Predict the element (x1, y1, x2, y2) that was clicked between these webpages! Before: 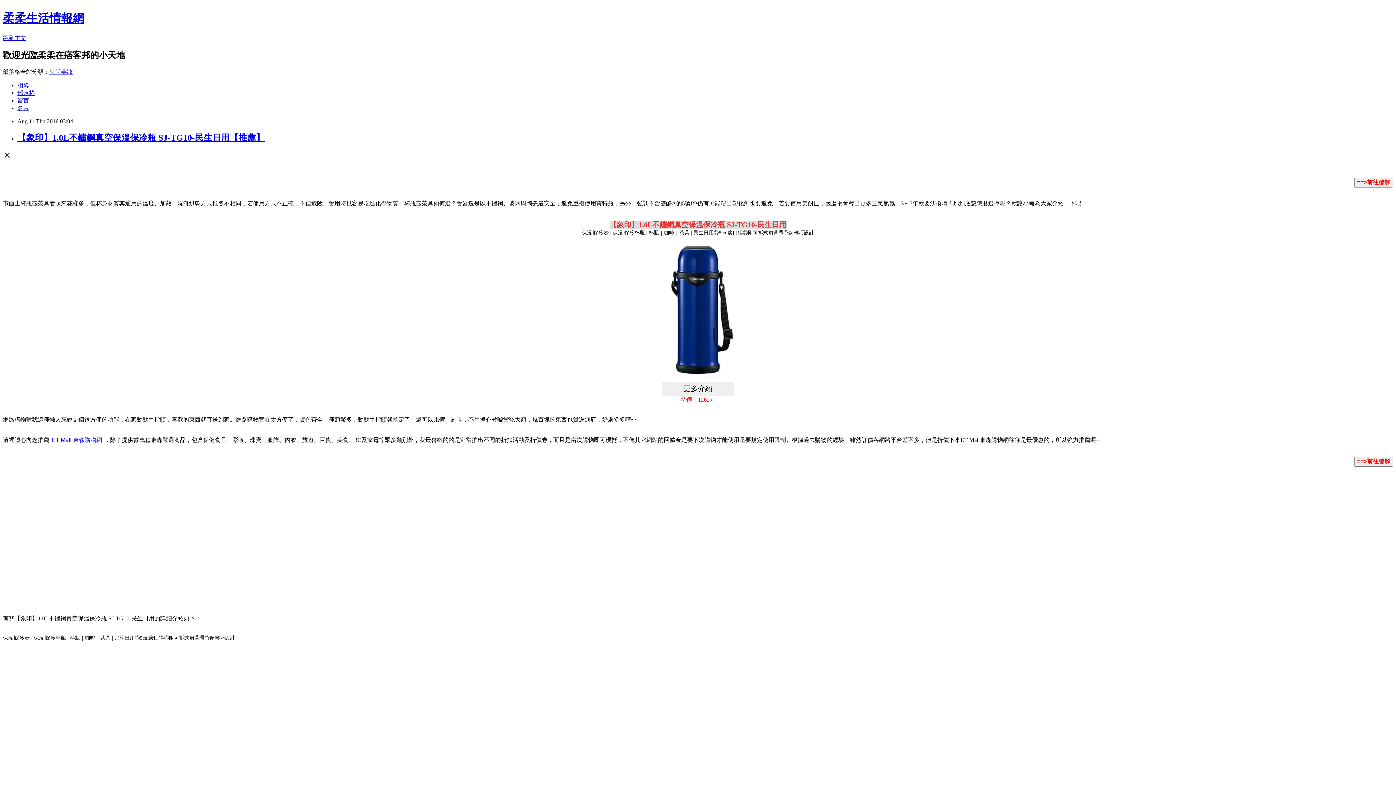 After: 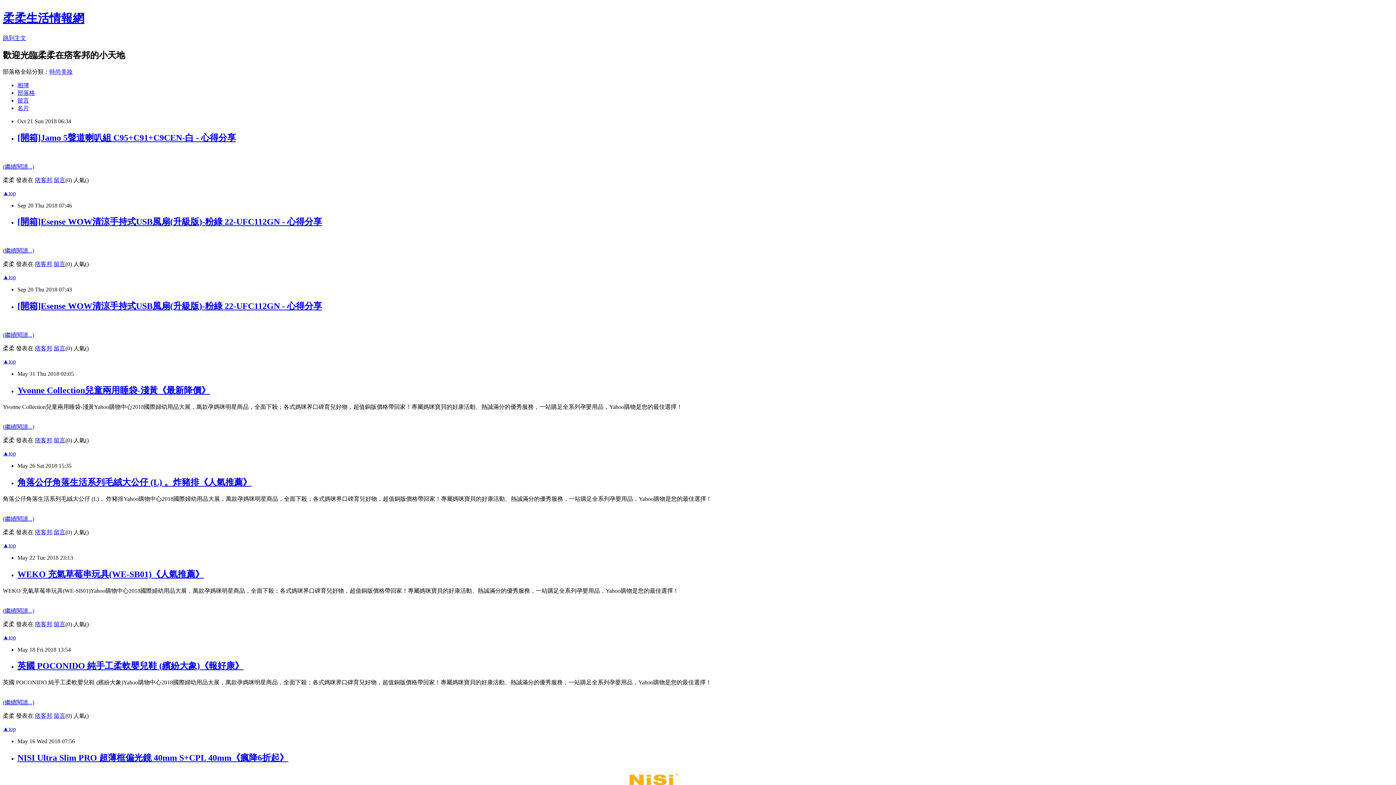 Action: label: 部落格 bbox: (17, 89, 34, 95)